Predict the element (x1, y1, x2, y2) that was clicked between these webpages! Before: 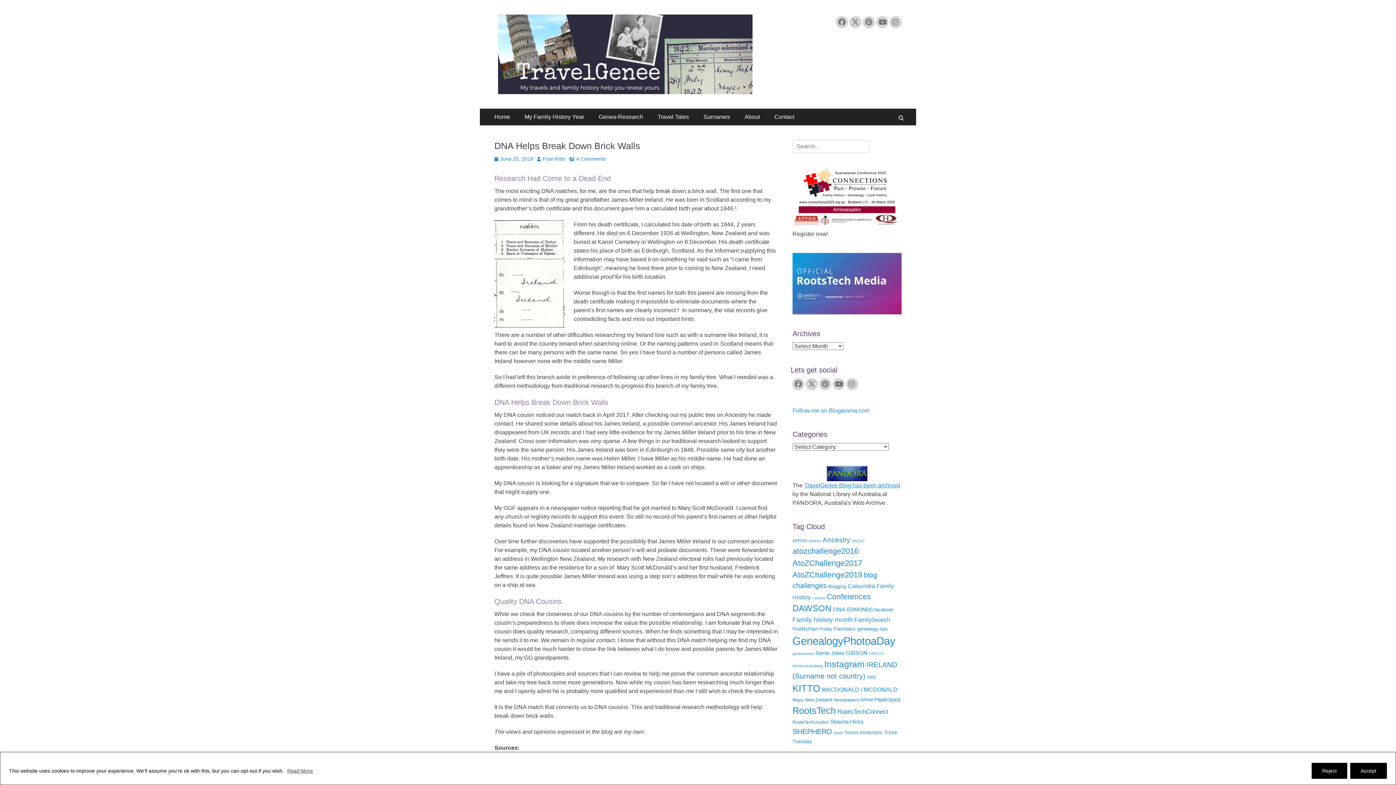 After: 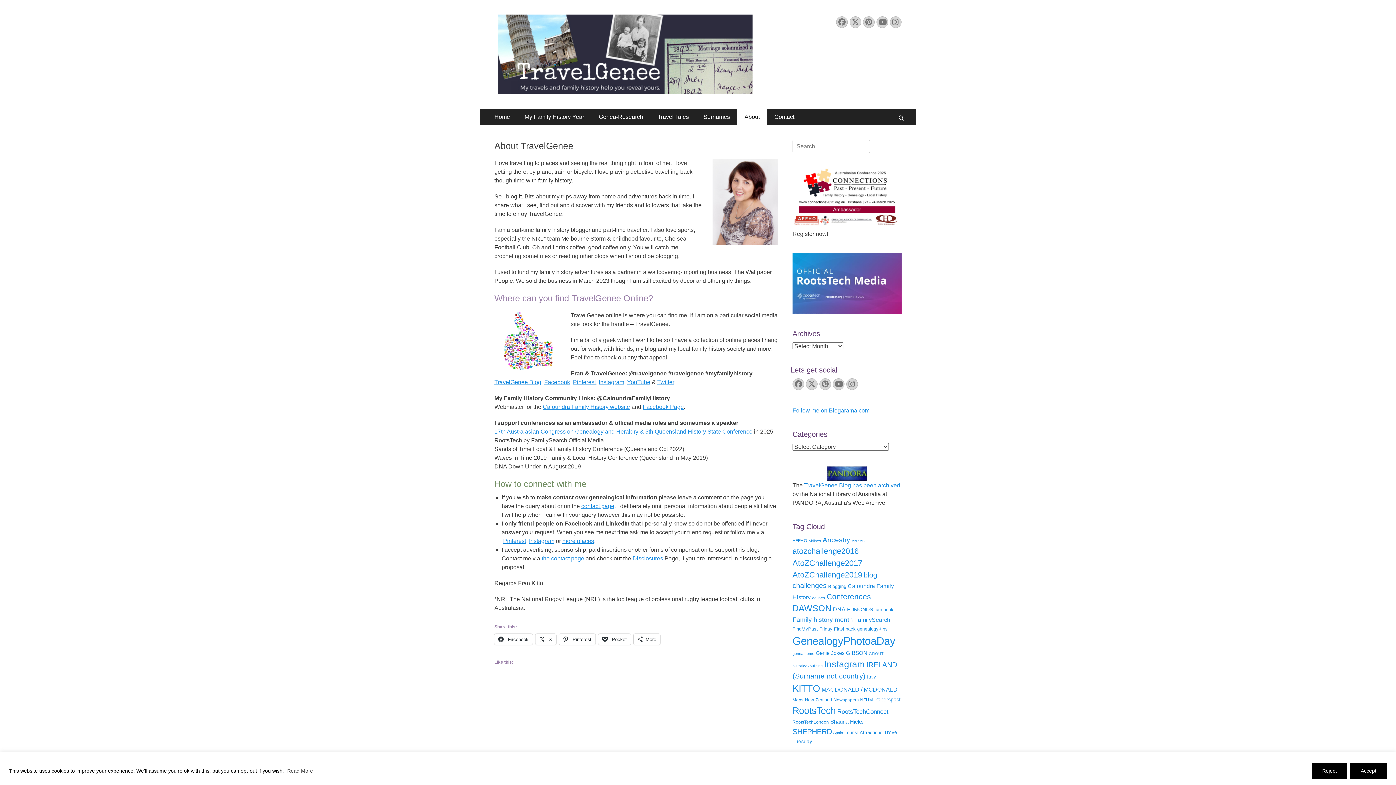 Action: label: About bbox: (737, 108, 767, 125)